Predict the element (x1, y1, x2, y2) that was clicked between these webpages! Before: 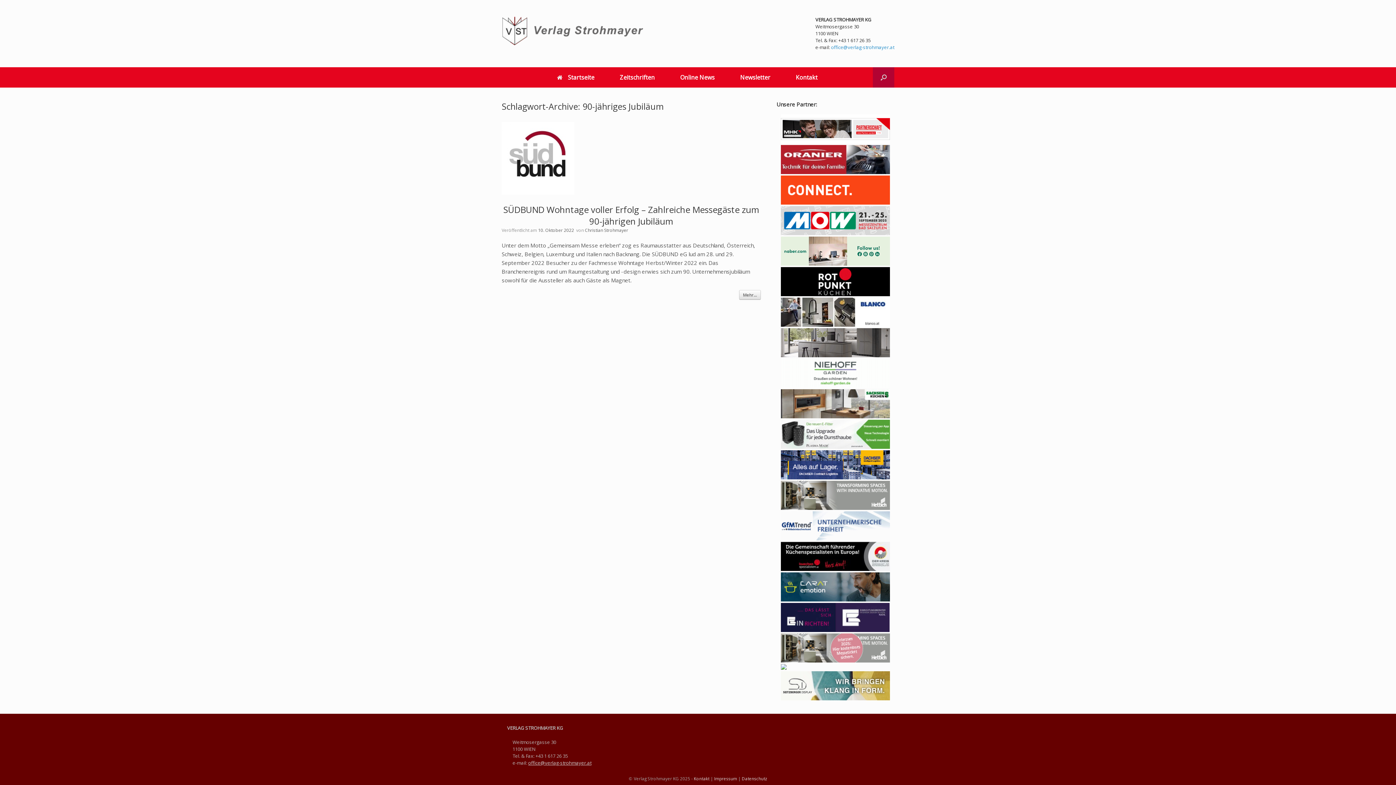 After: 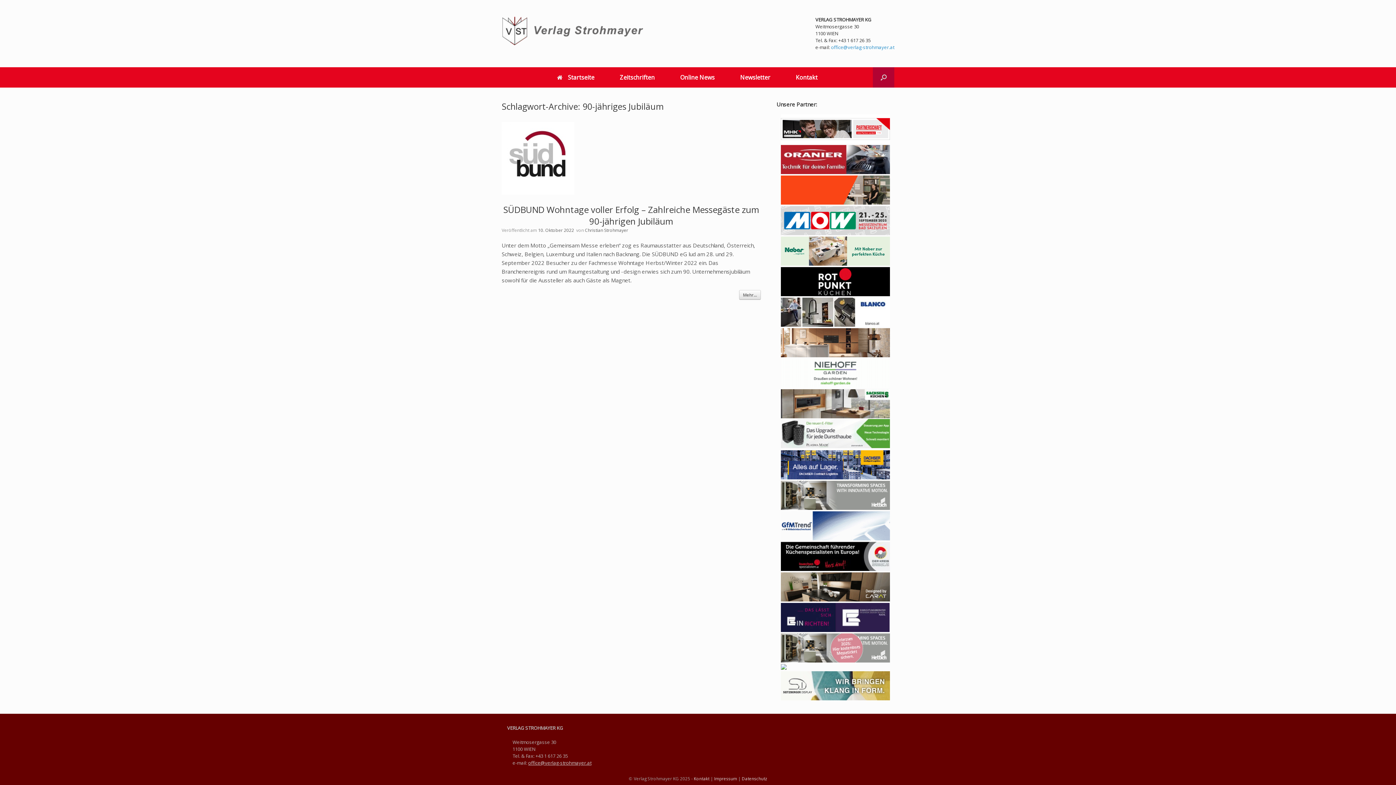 Action: bbox: (781, 444, 890, 450)